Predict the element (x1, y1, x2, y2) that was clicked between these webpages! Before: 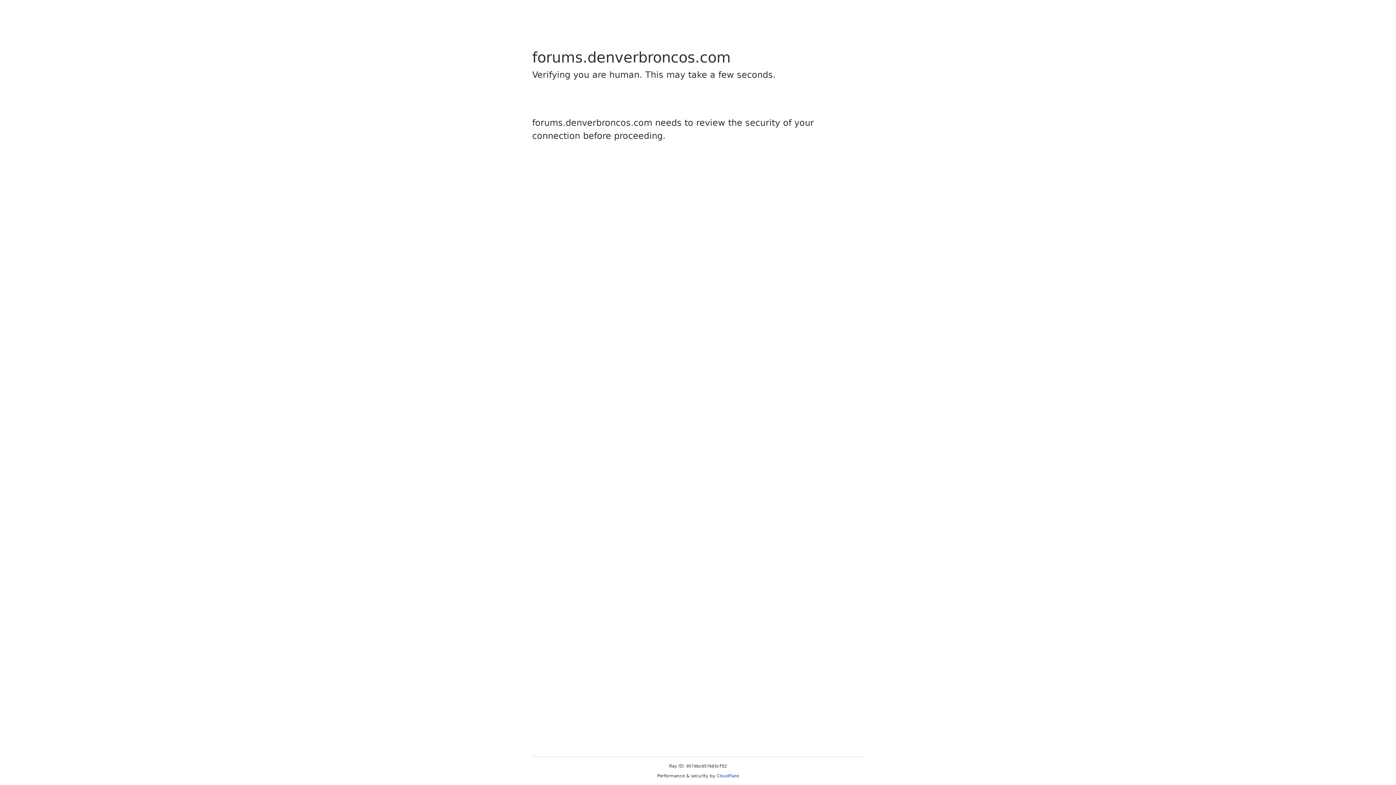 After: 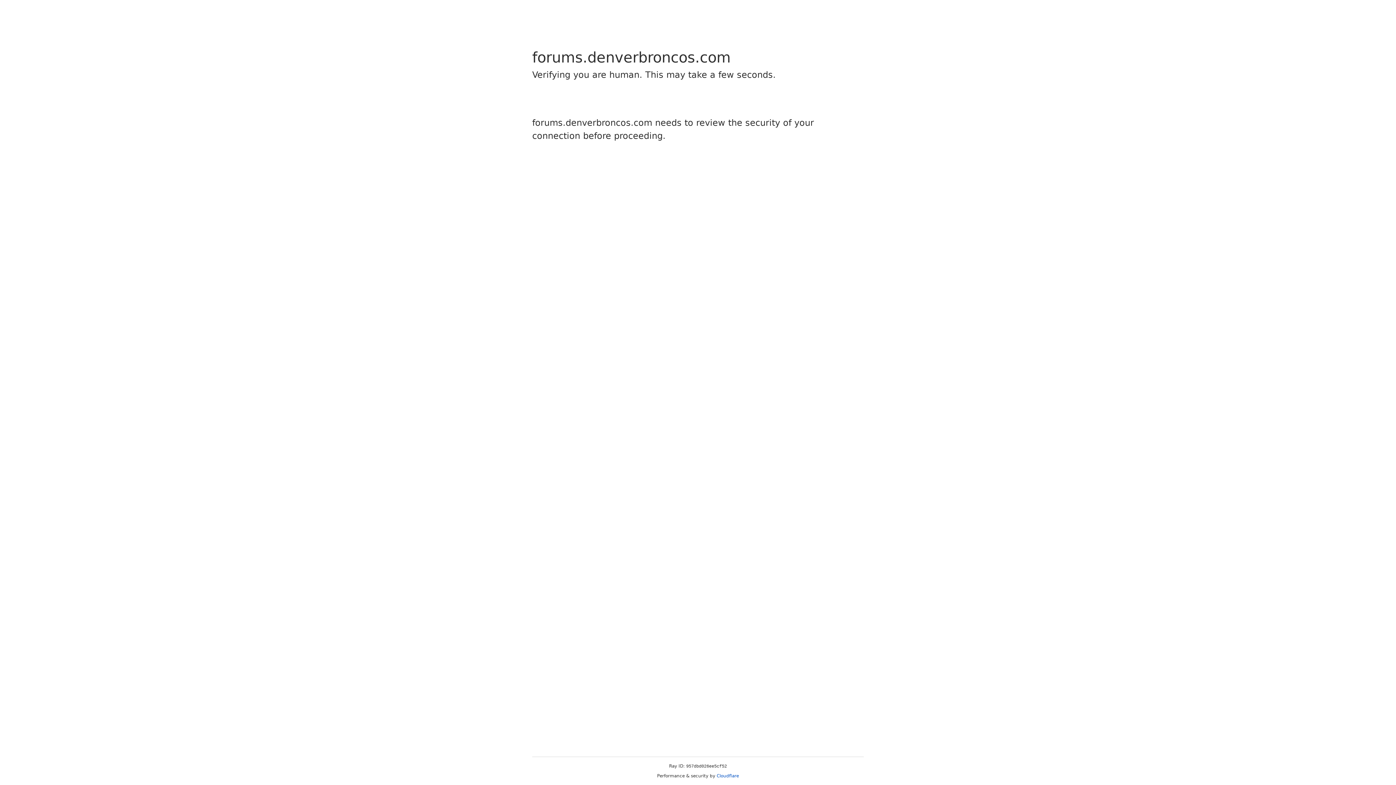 Action: label: Cloudflare bbox: (716, 773, 739, 778)